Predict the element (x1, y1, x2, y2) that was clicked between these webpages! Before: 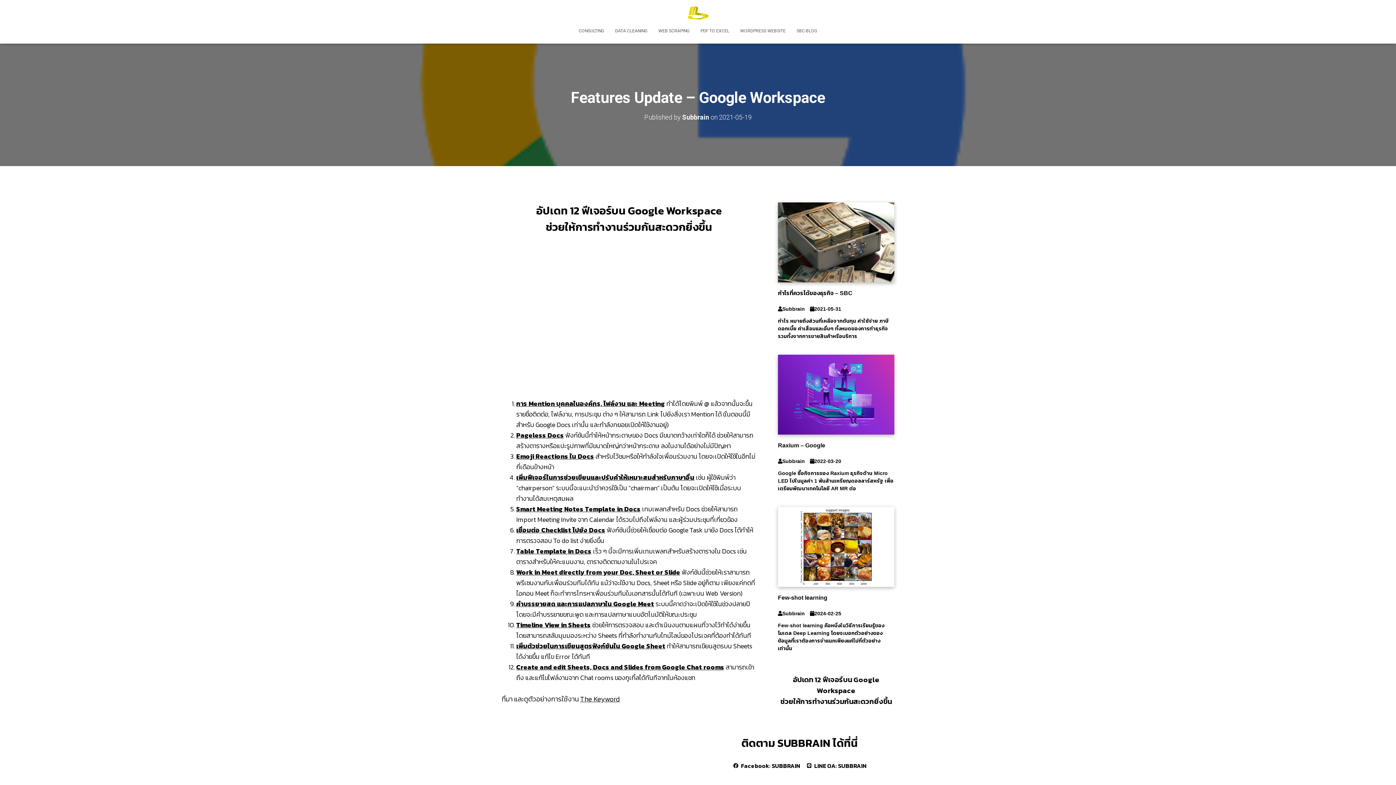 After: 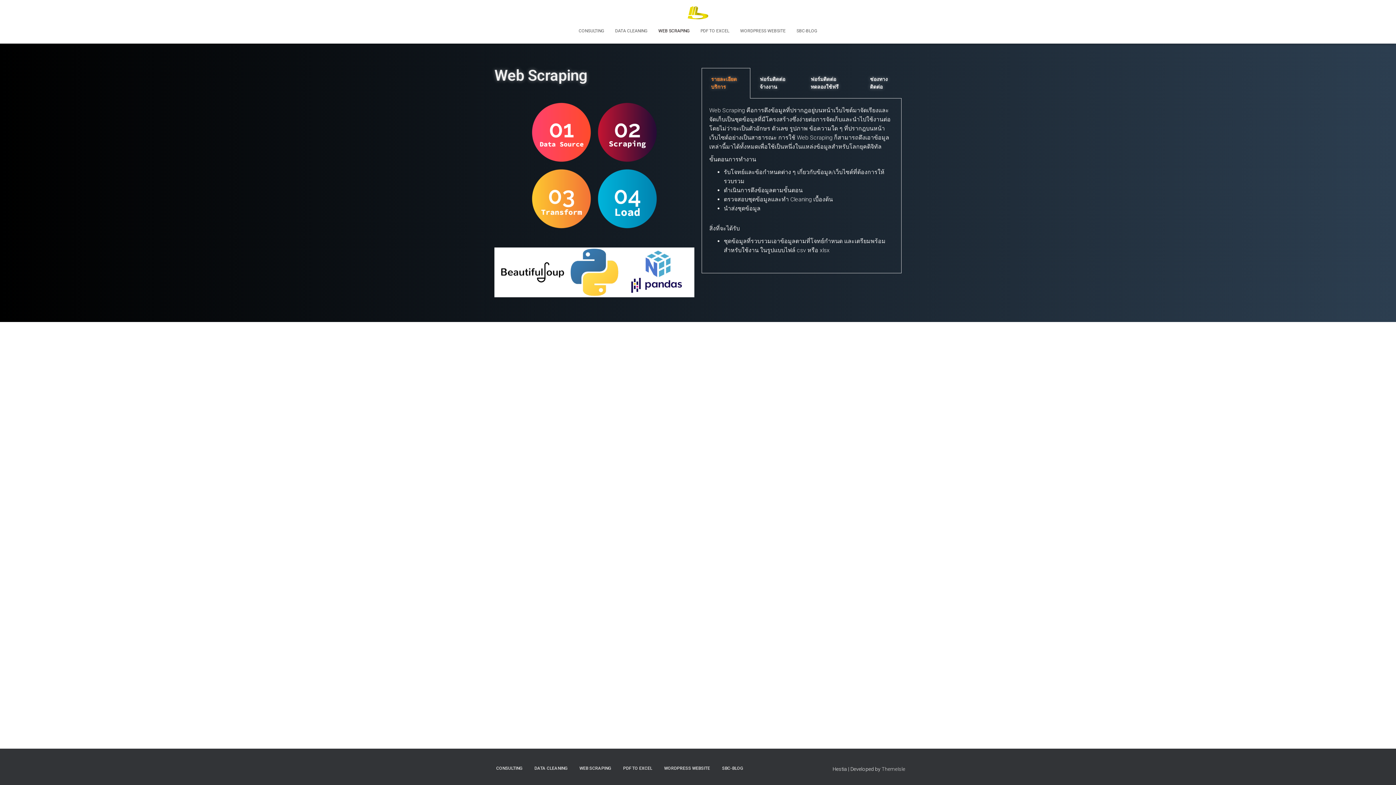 Action: bbox: (653, 21, 695, 39) label: WEB SCRAPING